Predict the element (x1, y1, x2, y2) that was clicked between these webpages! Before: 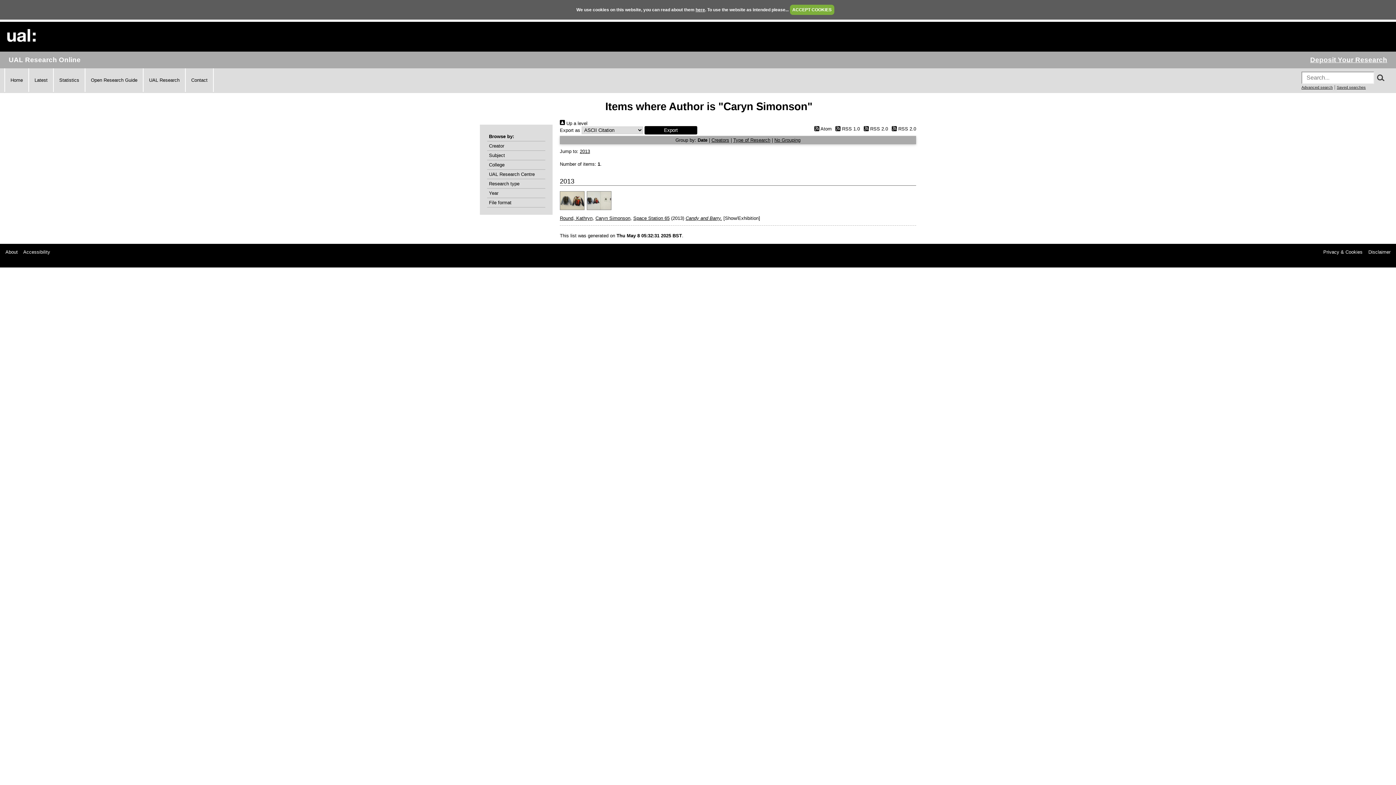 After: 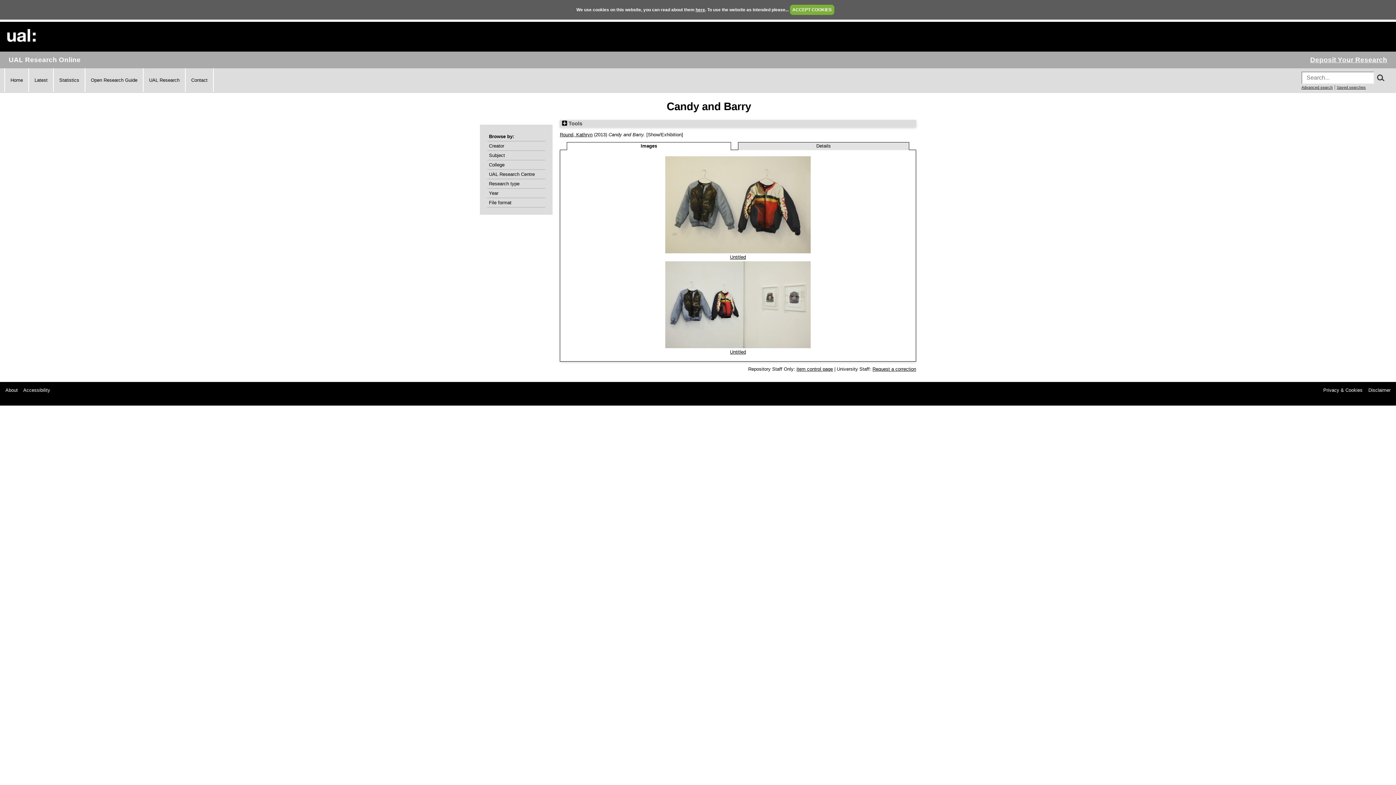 Action: bbox: (560, 205, 587, 211)